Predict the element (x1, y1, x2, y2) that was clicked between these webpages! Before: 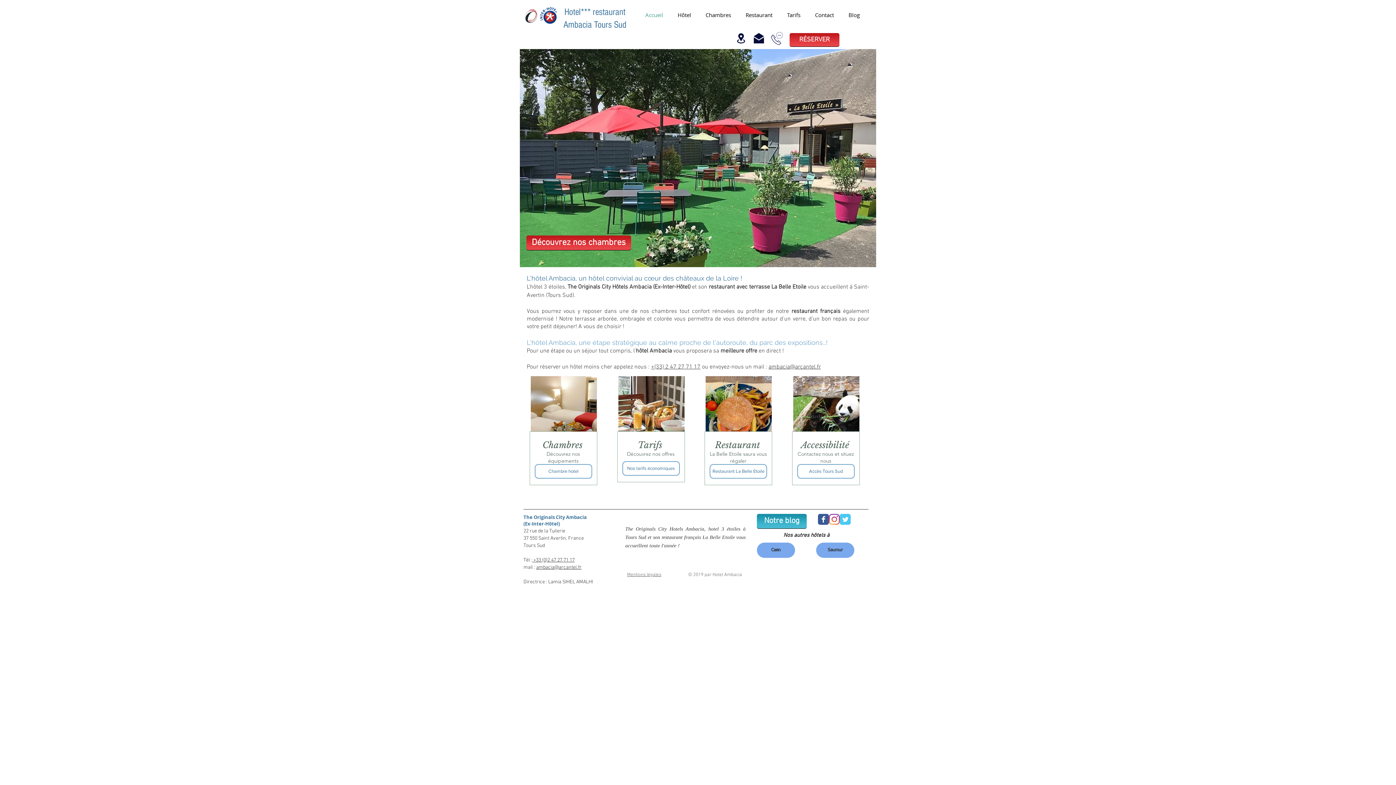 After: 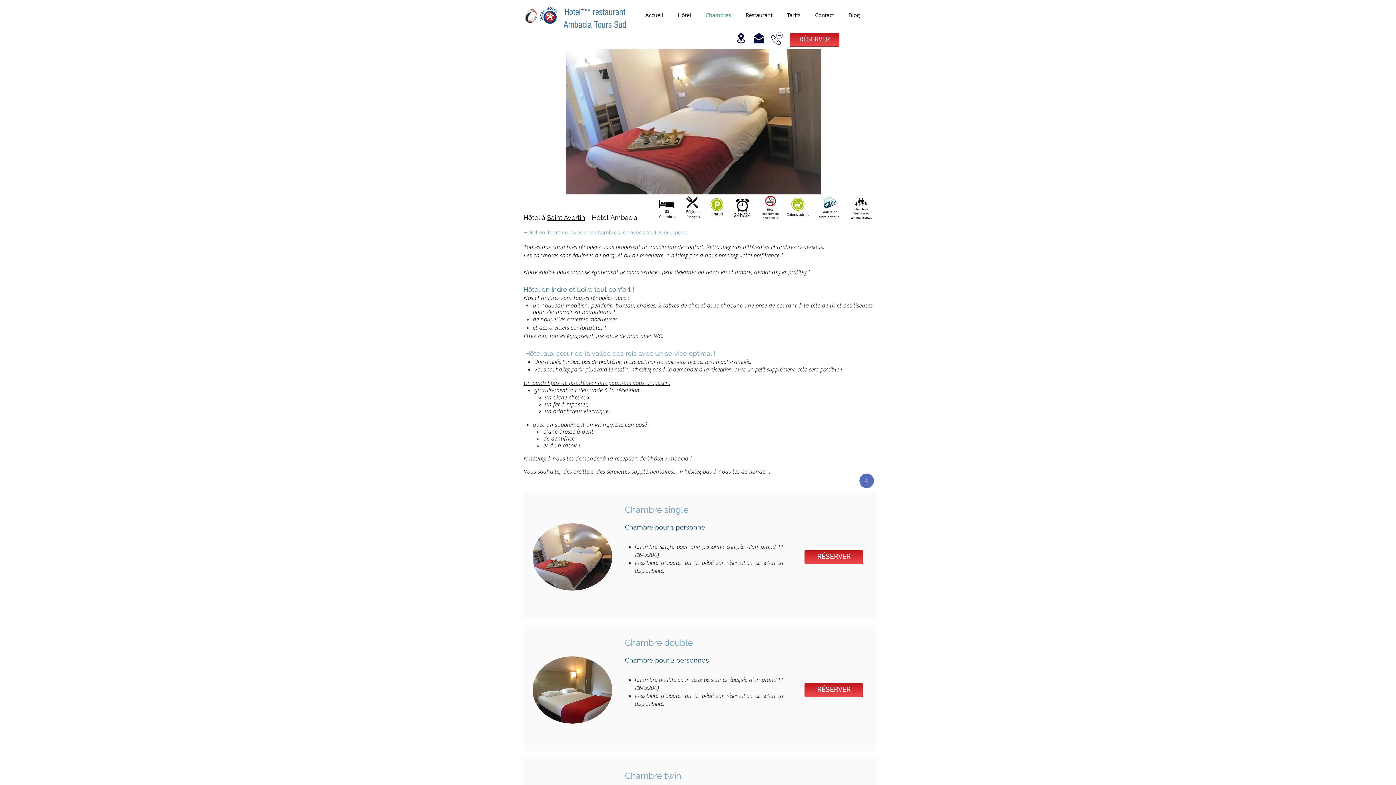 Action: bbox: (534, 464, 592, 478) label: Chambre hotel